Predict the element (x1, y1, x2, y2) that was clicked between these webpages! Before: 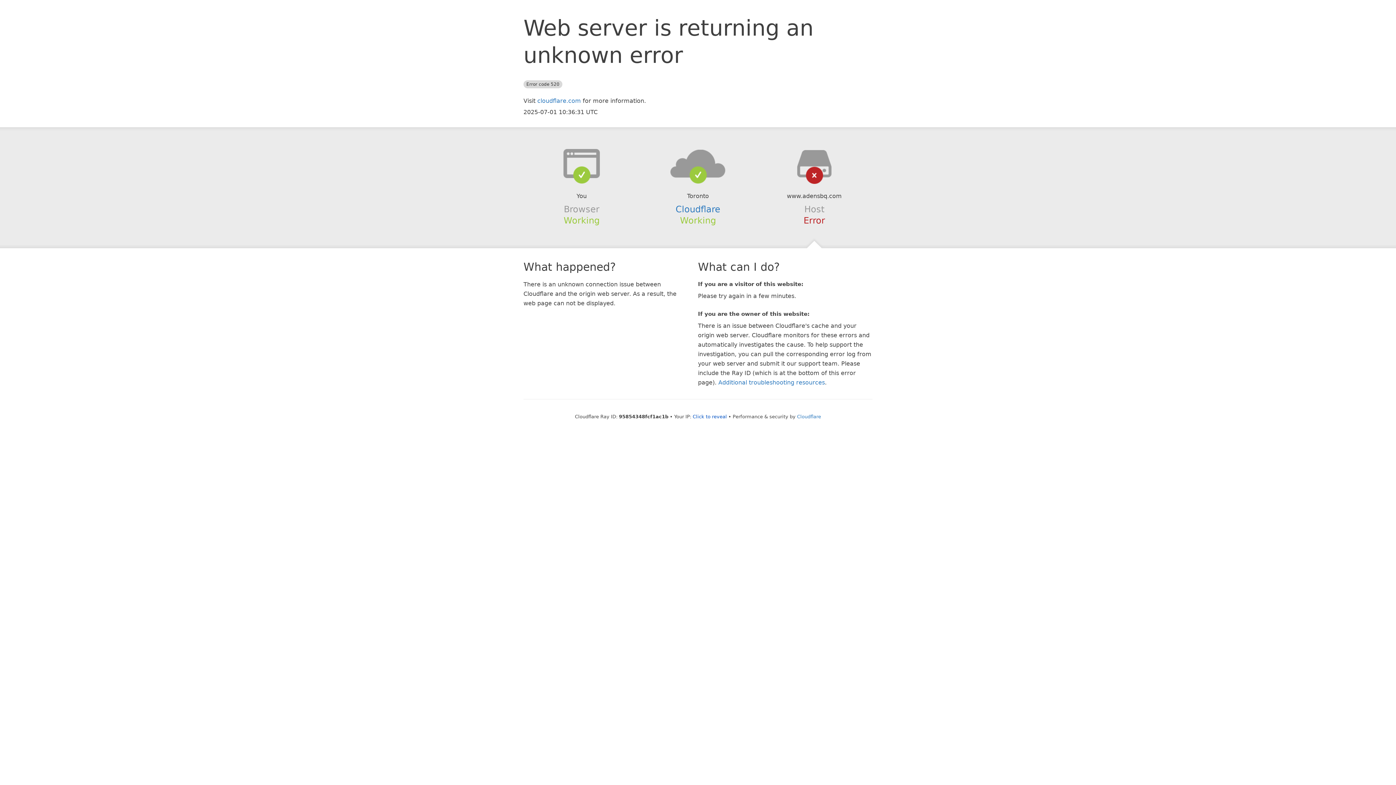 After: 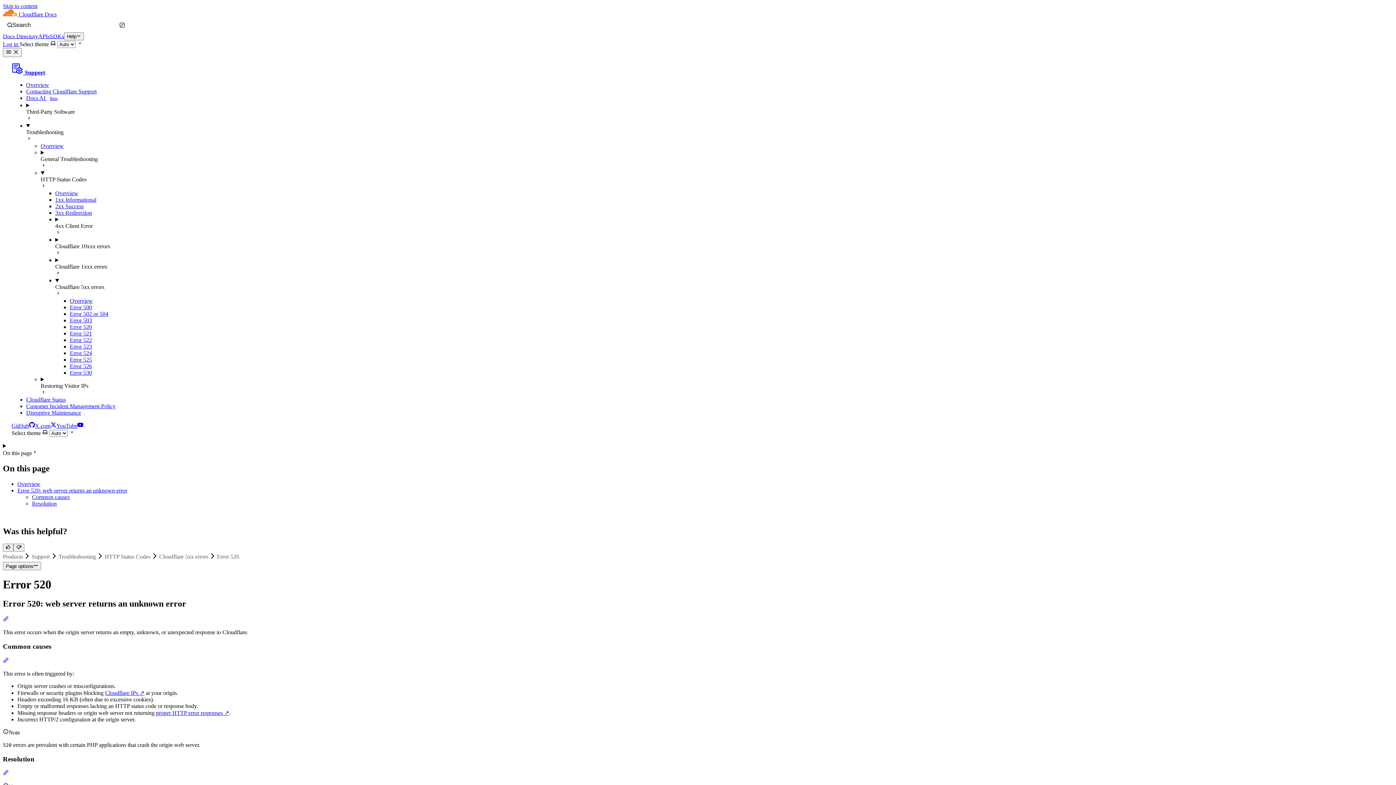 Action: label: Additional troubleshooting resources bbox: (718, 379, 825, 386)